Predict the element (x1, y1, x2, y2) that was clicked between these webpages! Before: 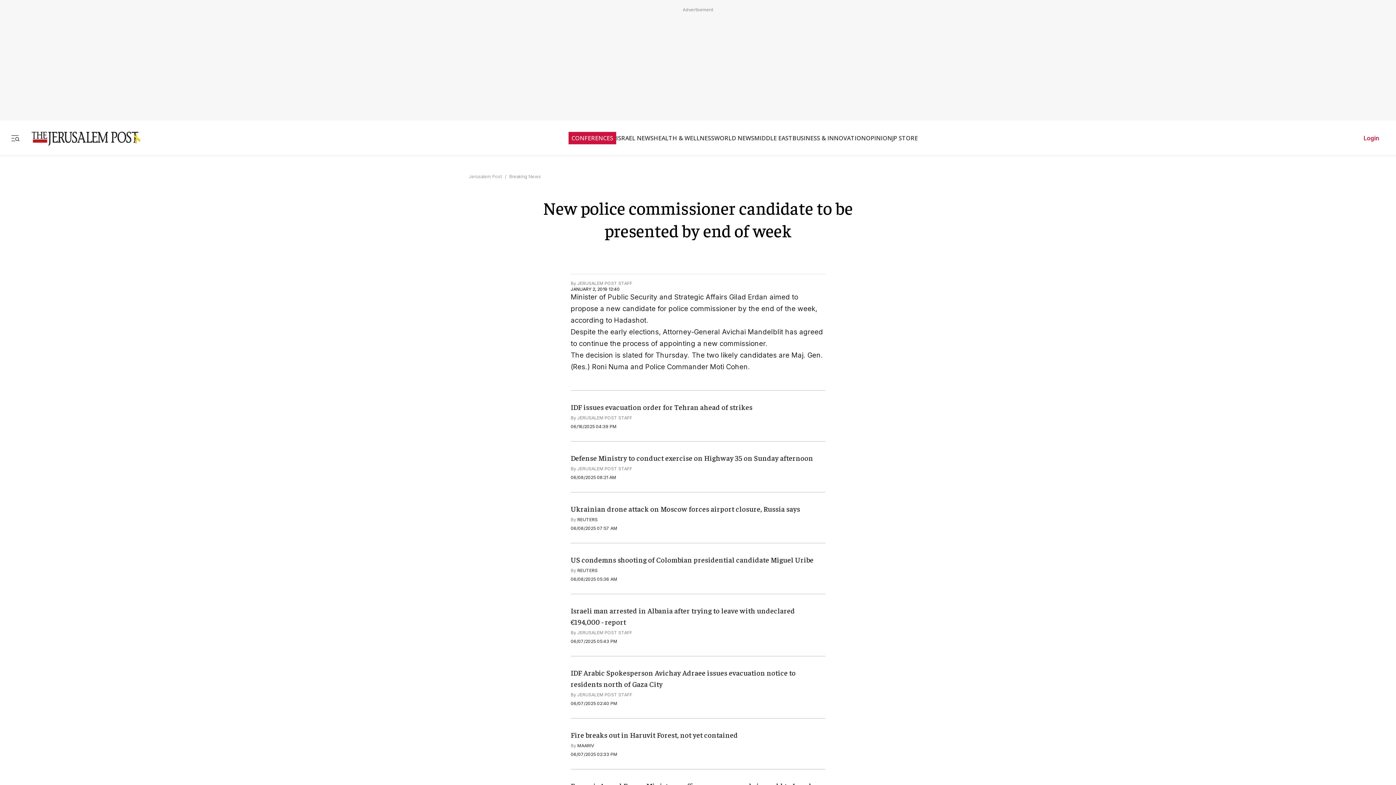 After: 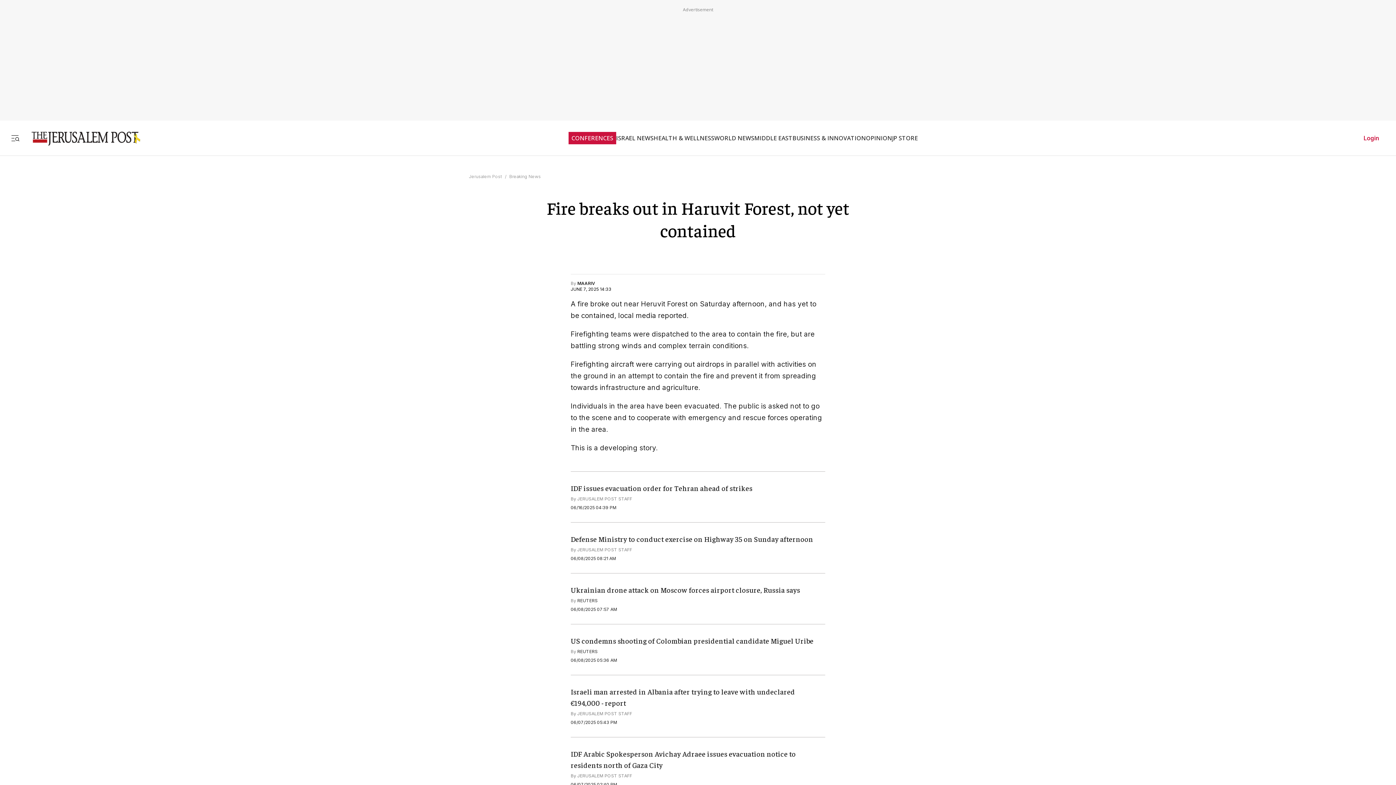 Action: label: Fire breaks out in Haruvit Forest, not yet contained bbox: (570, 730, 738, 739)